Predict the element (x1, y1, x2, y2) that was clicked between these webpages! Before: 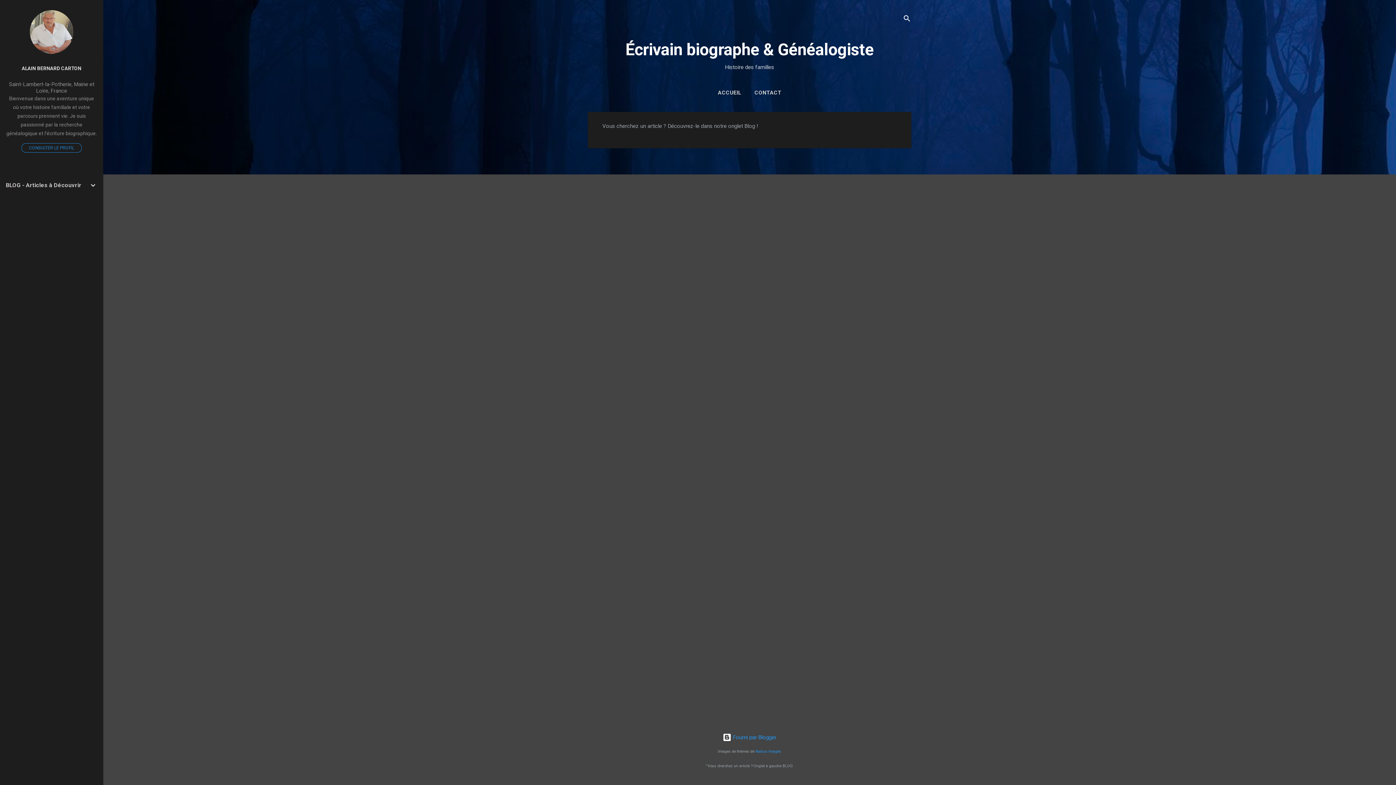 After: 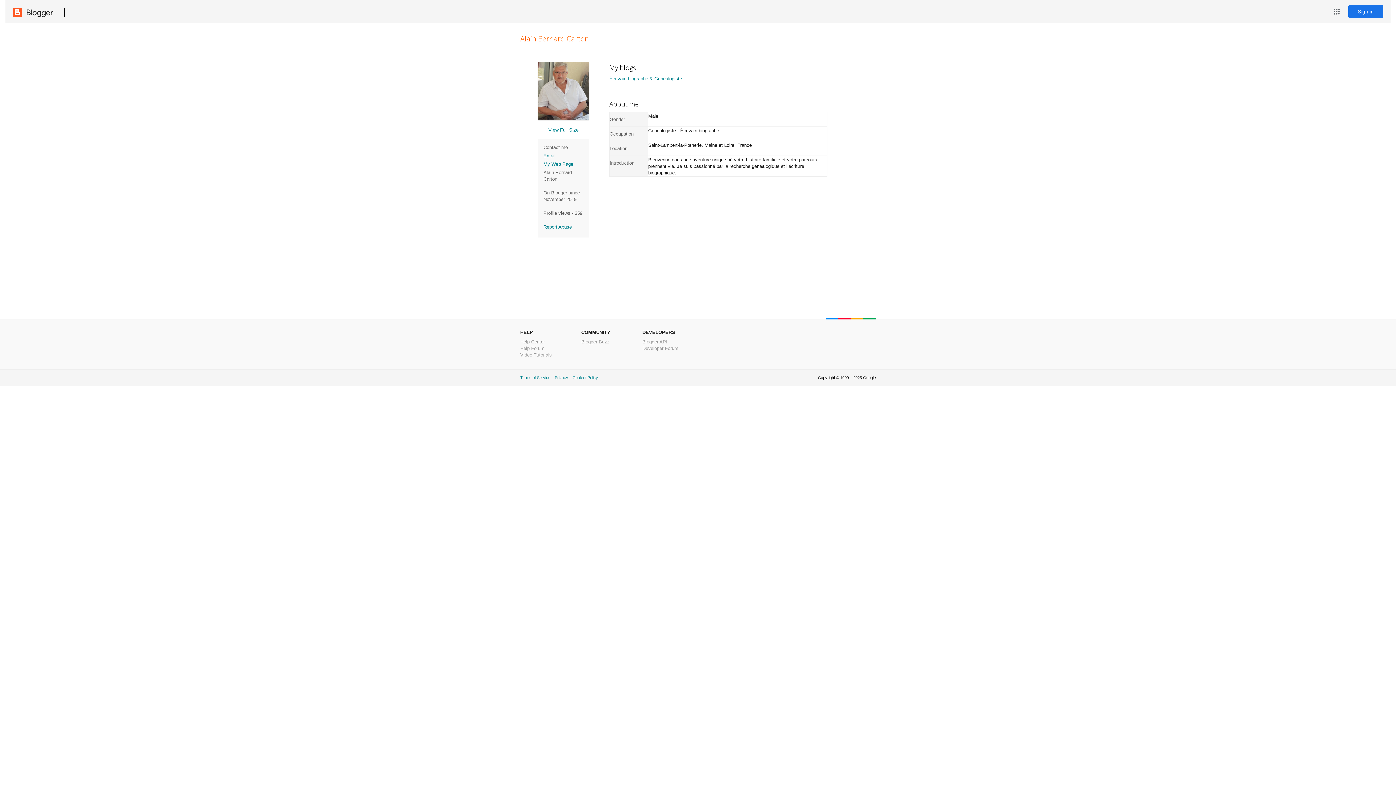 Action: label: CONSULTER LE PROFIL bbox: (21, 143, 81, 152)